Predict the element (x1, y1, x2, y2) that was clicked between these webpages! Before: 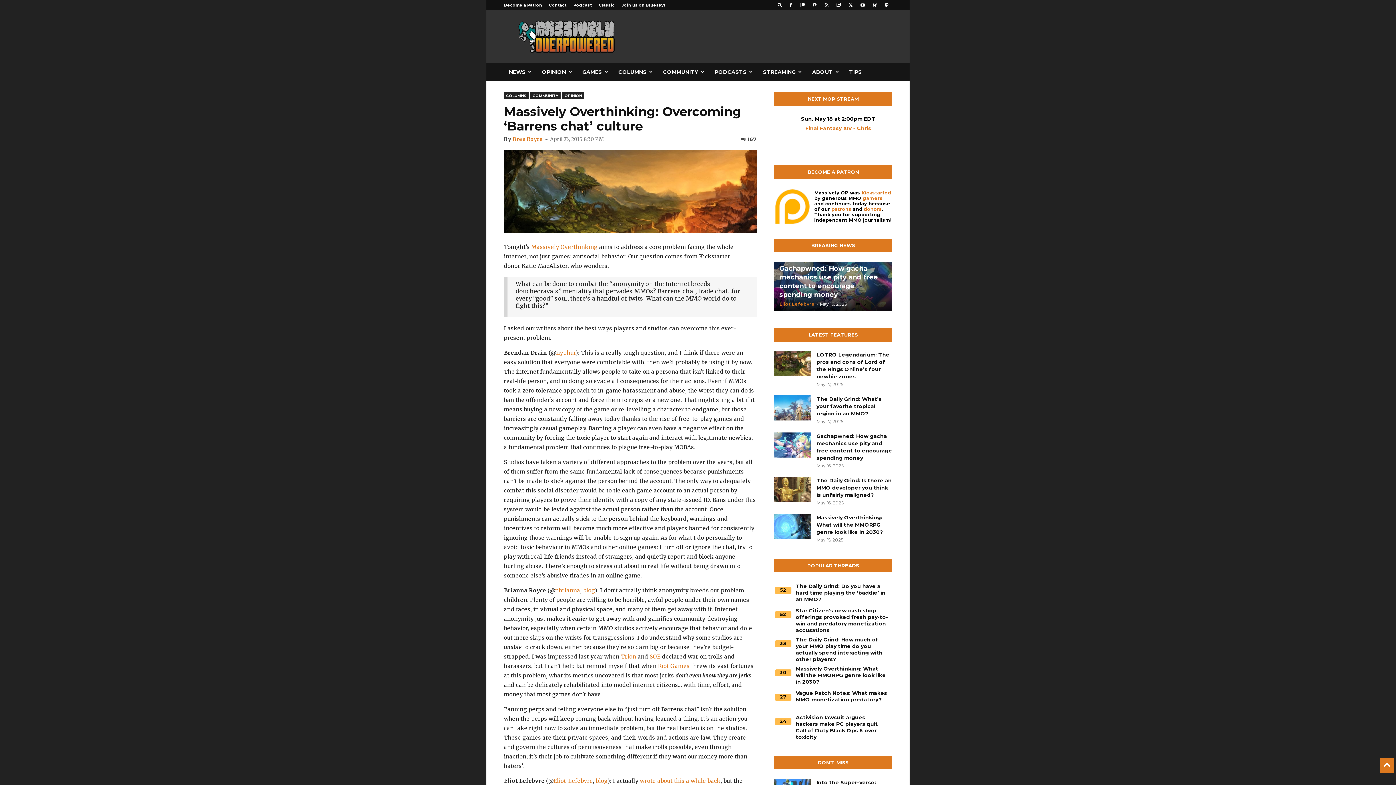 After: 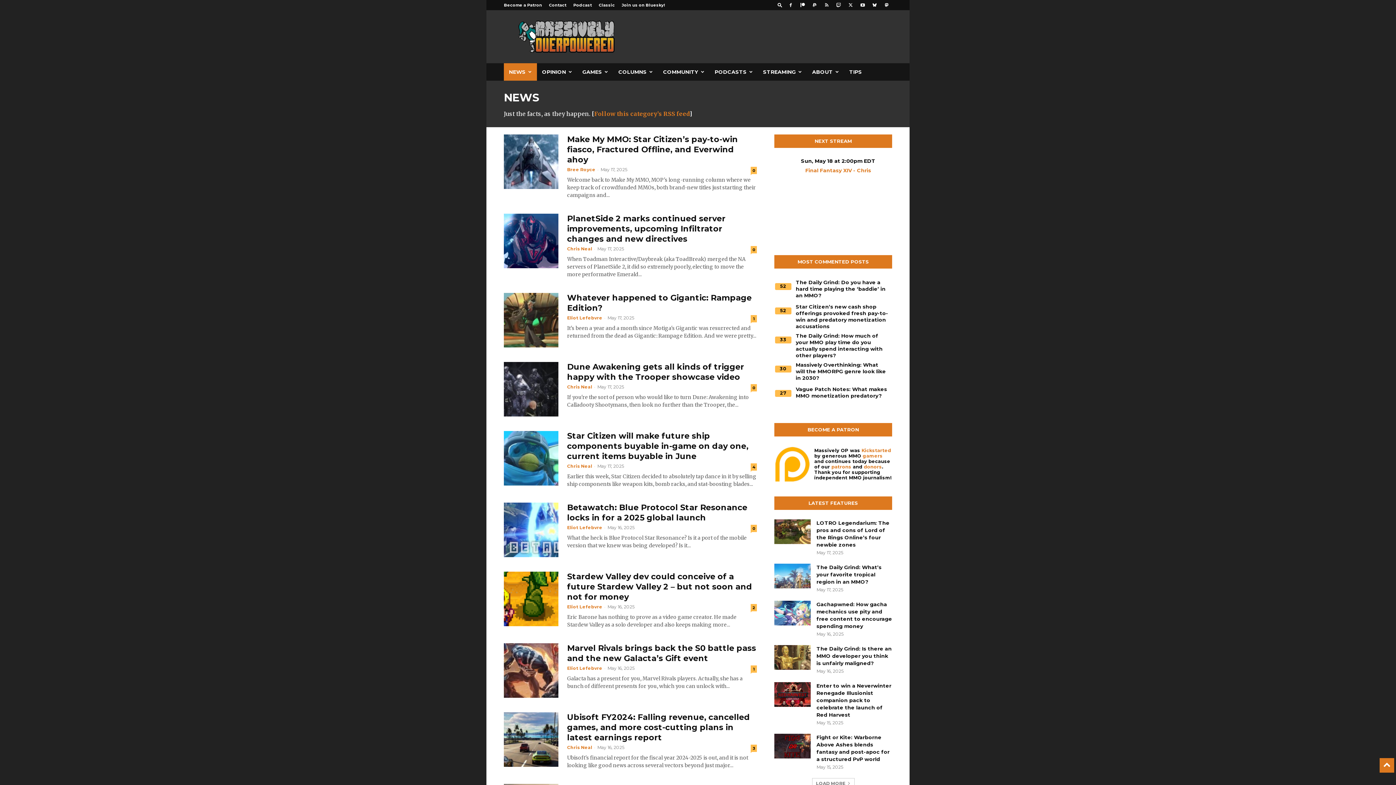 Action: label: NEWS bbox: (504, 63, 530, 80)